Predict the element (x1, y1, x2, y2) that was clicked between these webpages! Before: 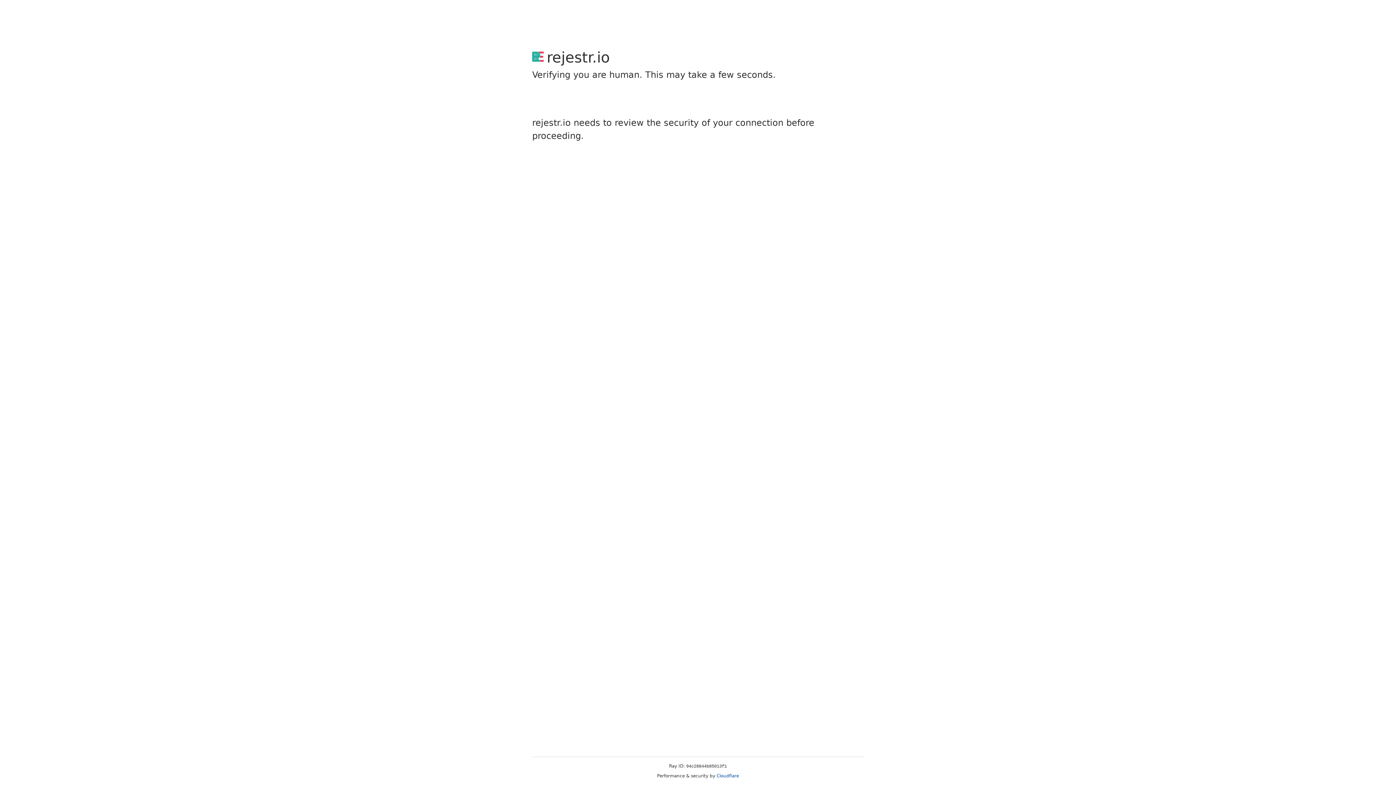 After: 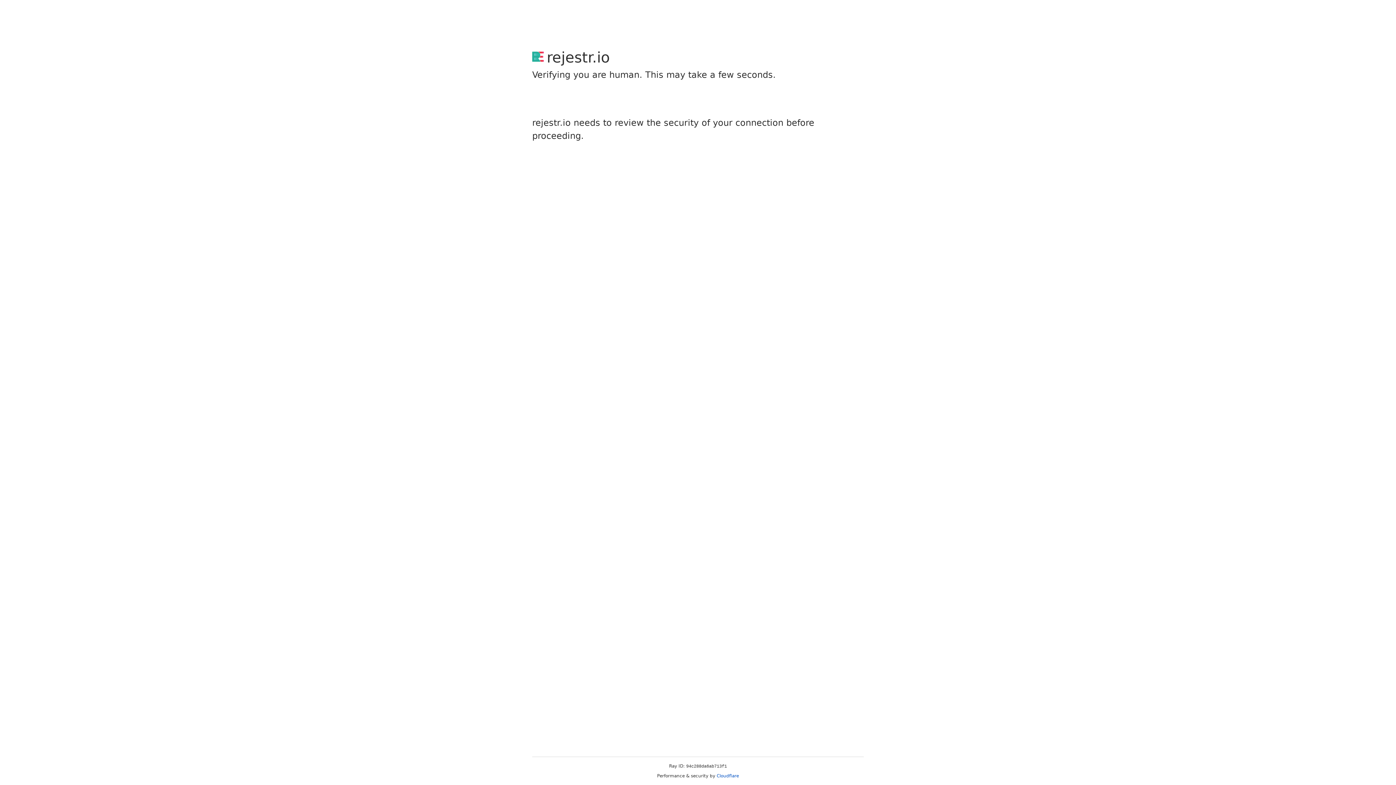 Action: label: Cloudflare bbox: (716, 773, 739, 778)